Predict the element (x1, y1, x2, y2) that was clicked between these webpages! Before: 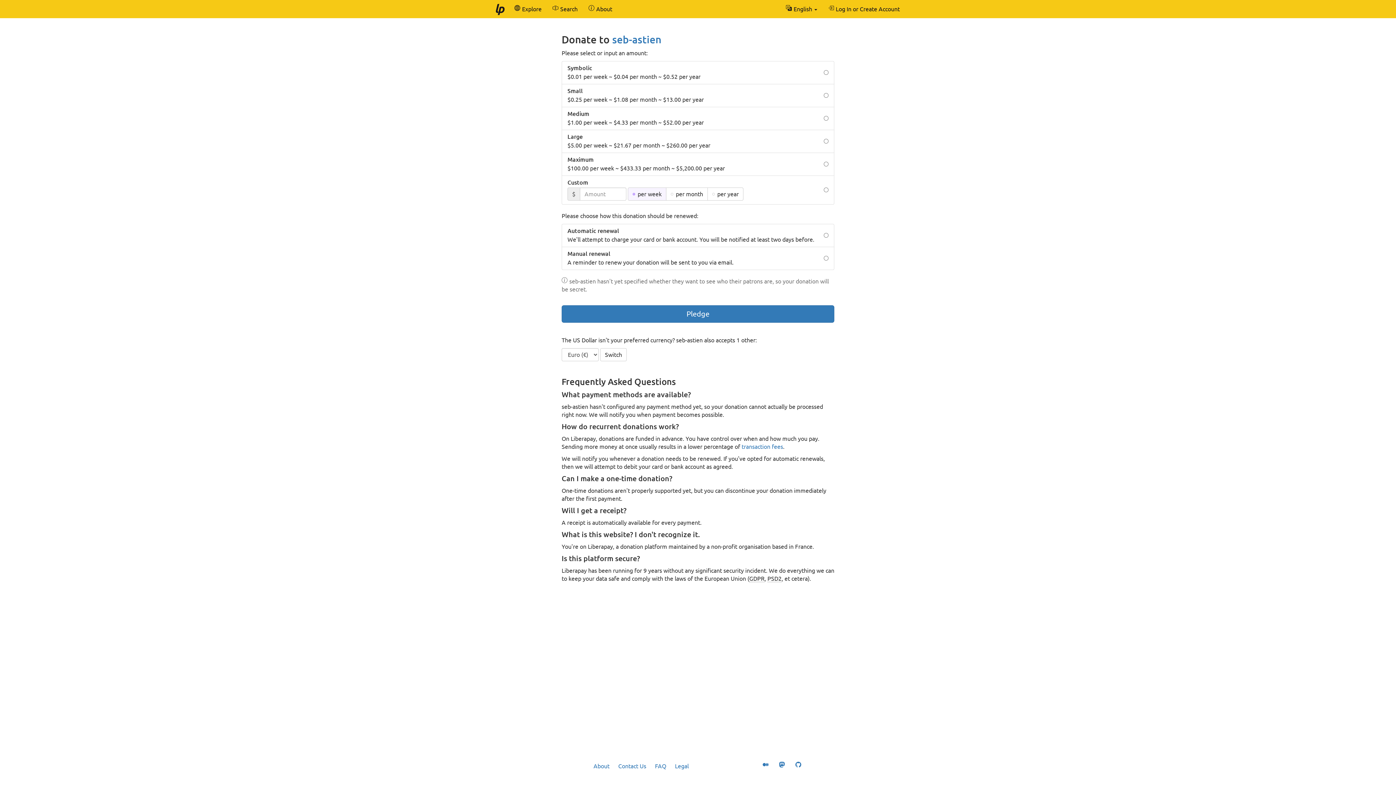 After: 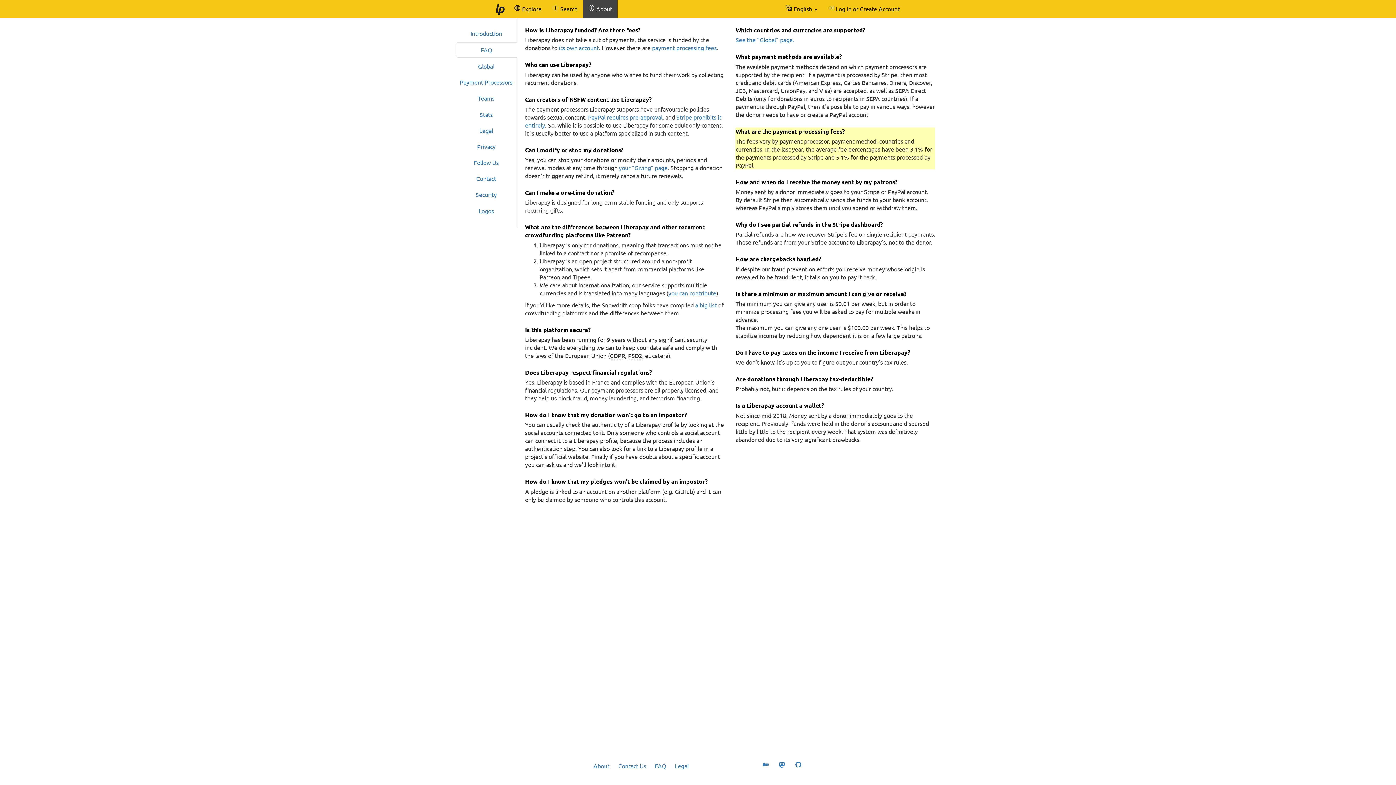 Action: bbox: (741, 443, 783, 450) label: transaction fees